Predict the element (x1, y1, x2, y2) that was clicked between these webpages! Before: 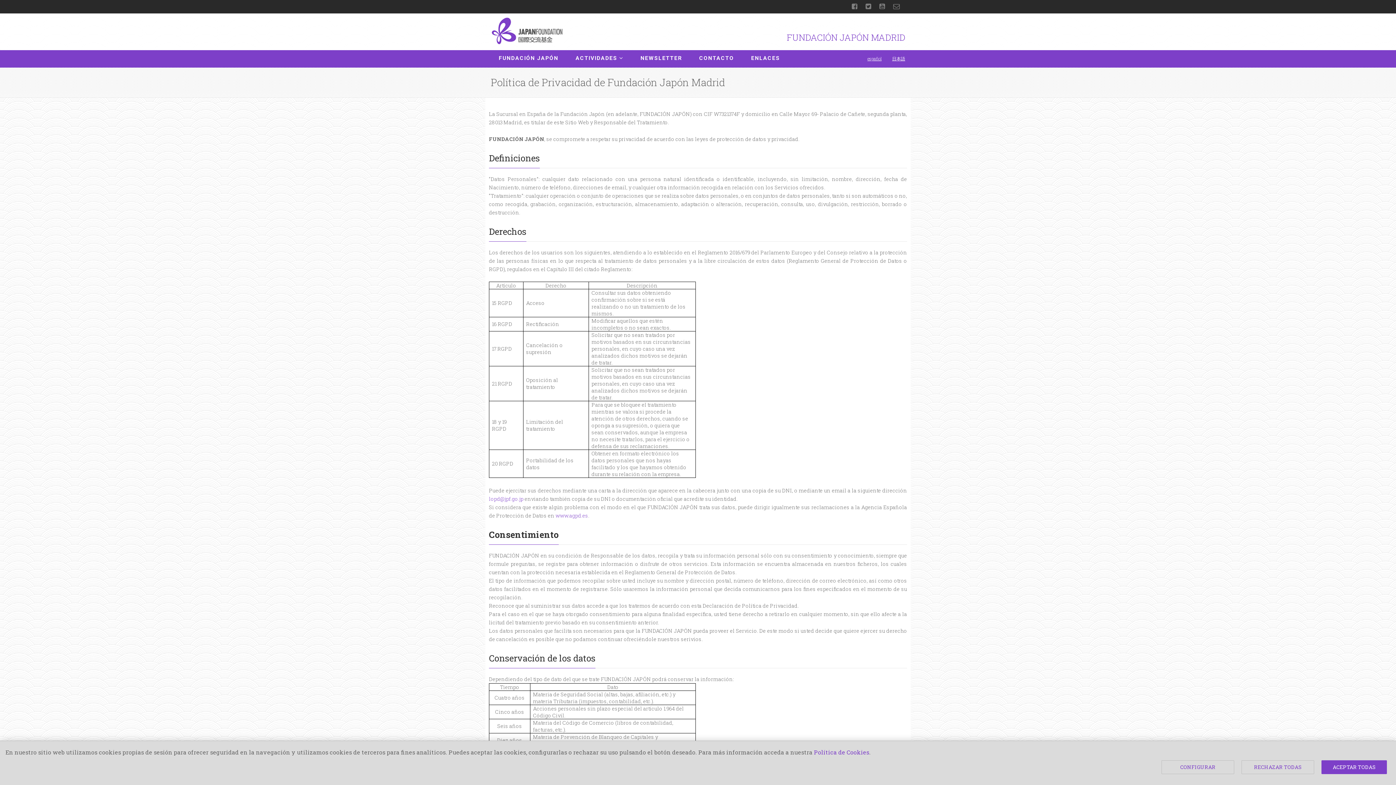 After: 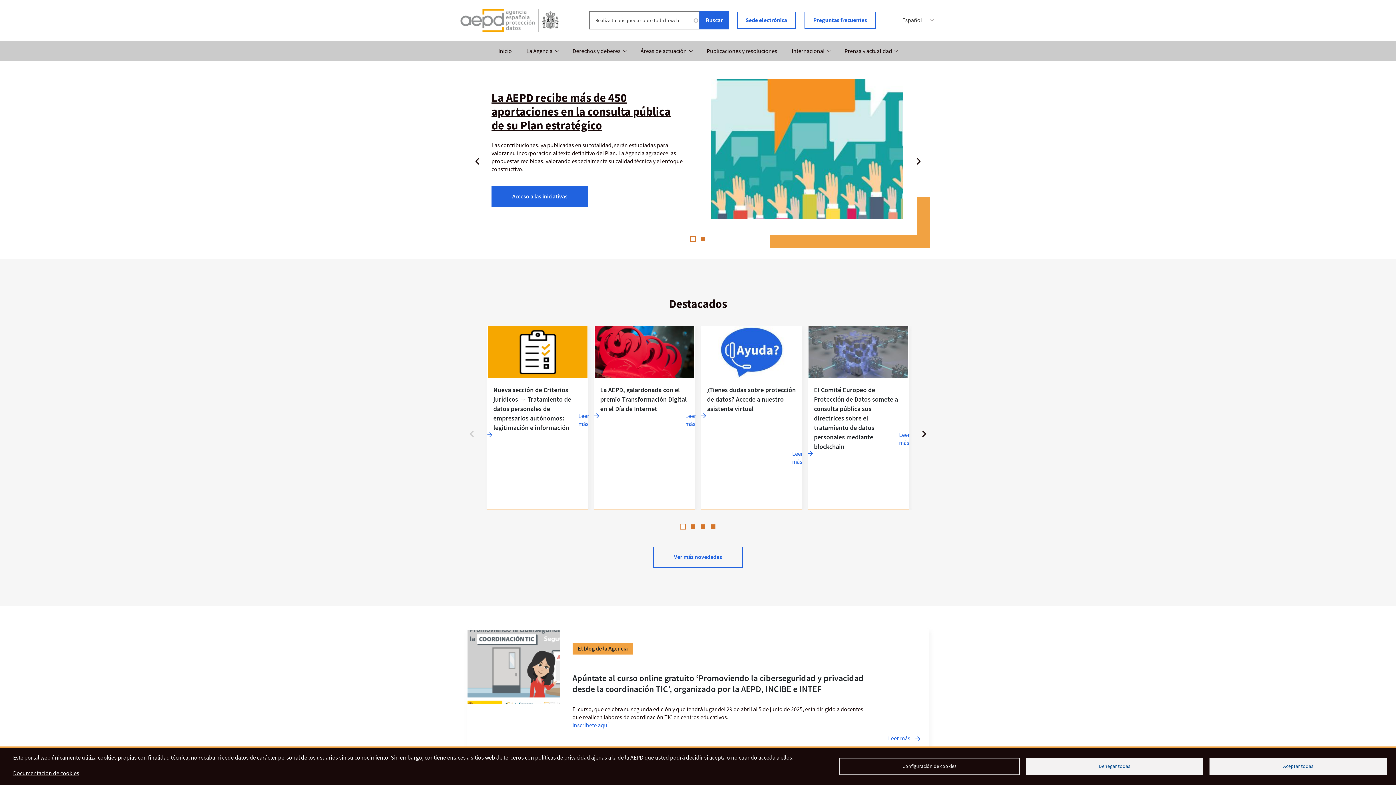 Action: bbox: (555, 512, 588, 519) label: www.agpd.es